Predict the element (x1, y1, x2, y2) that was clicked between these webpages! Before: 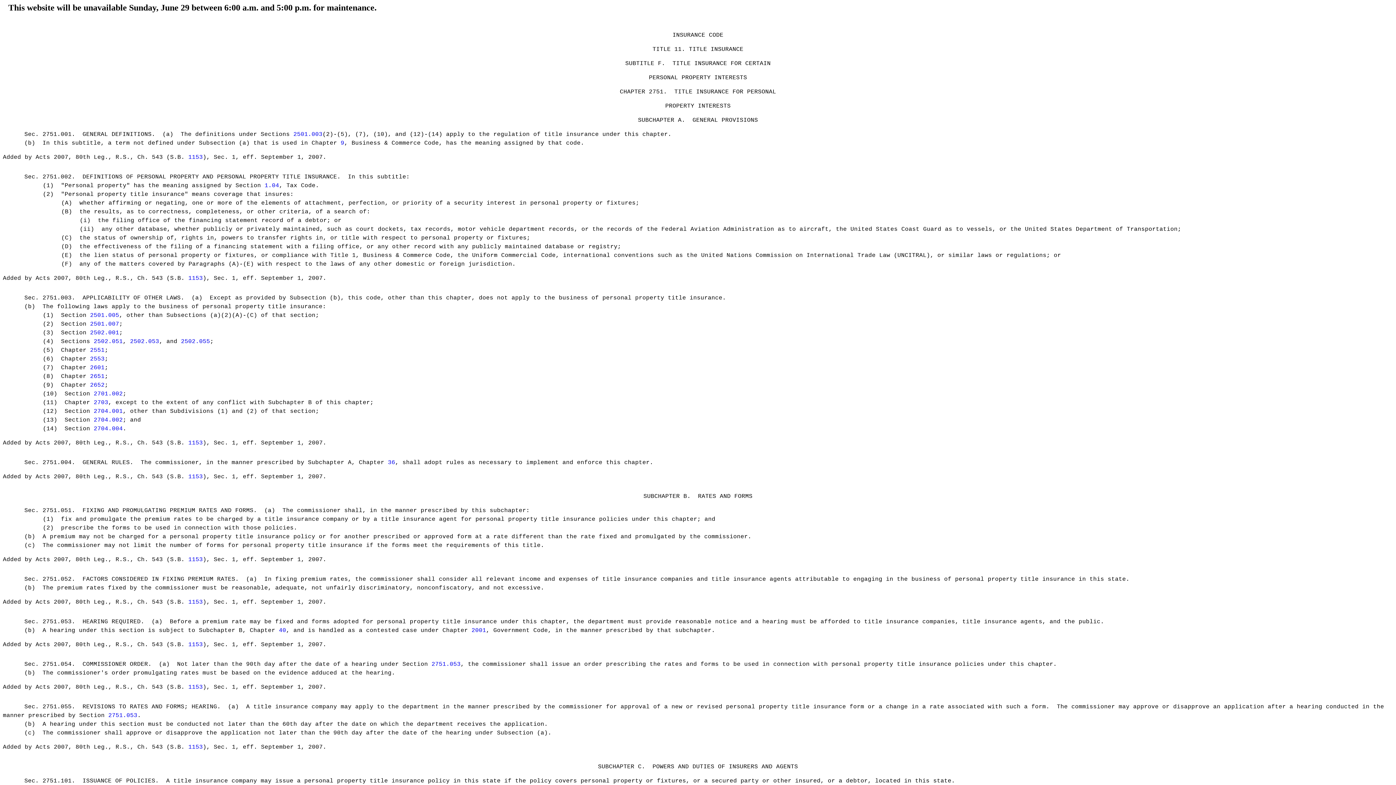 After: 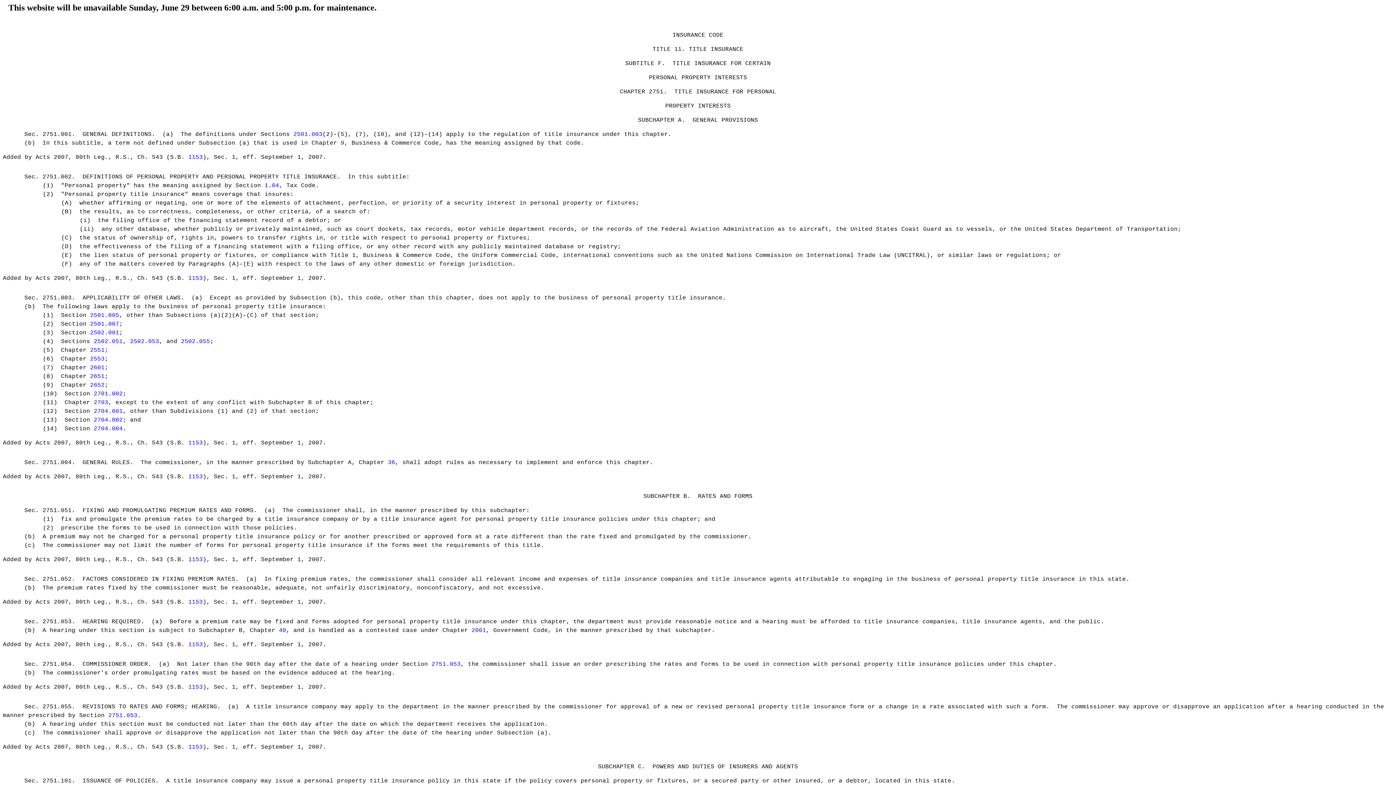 Action: label: 2704.001 bbox: (93, 408, 122, 414)